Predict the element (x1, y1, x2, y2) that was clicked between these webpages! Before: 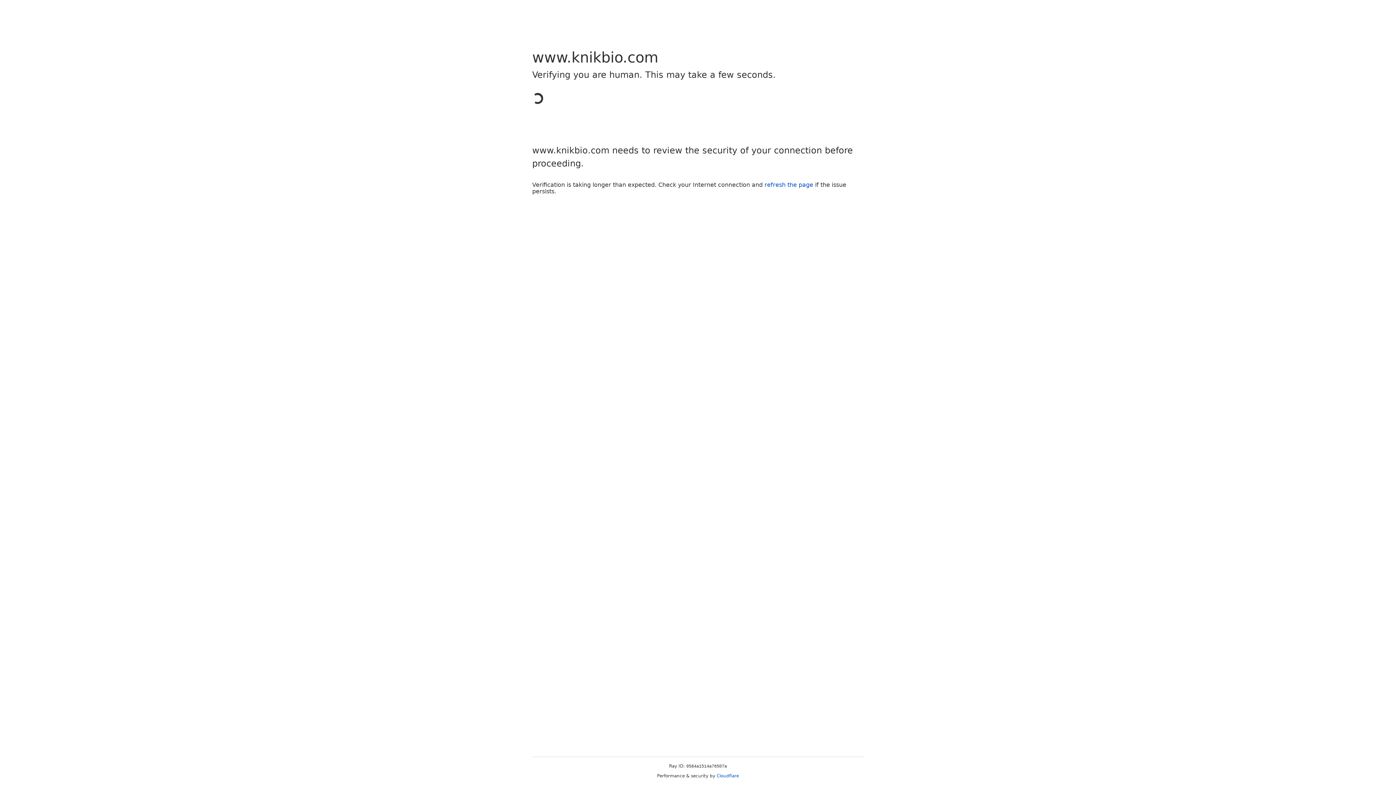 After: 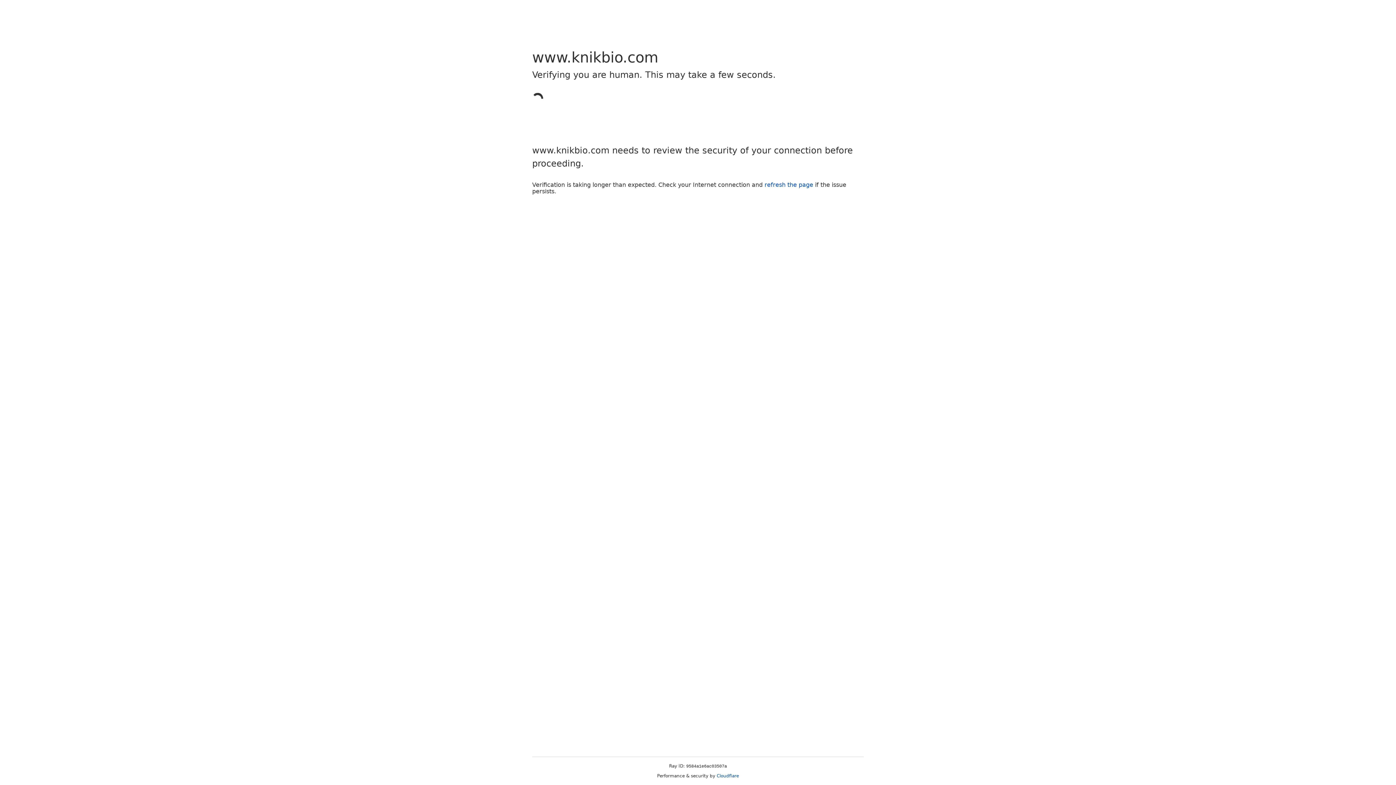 Action: label: Cloudflare bbox: (716, 773, 739, 778)